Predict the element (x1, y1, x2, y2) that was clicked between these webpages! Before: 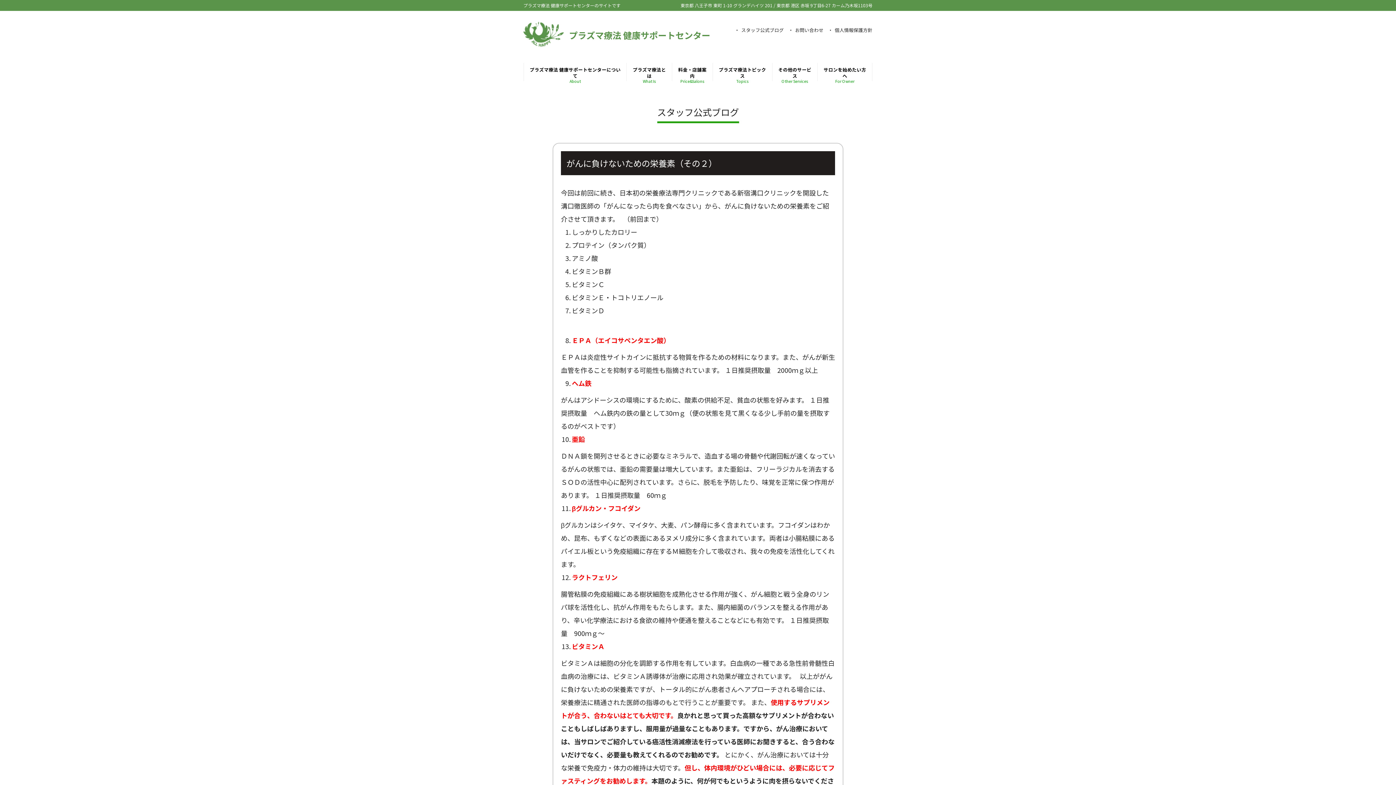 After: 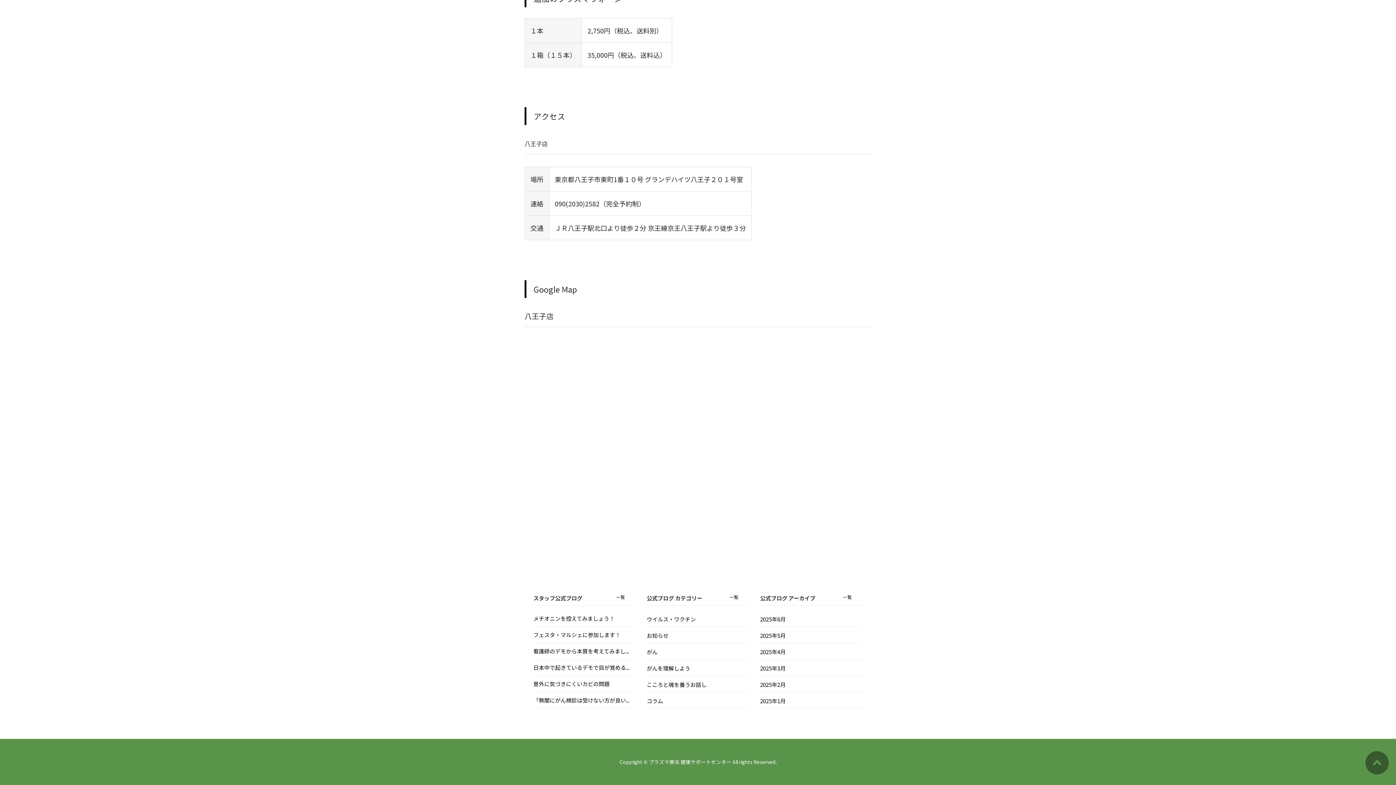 Action: bbox: (776, 2, 872, 8) label: 東京都 港区 赤坂 9丁目6-27 カーム乃木坂1103号